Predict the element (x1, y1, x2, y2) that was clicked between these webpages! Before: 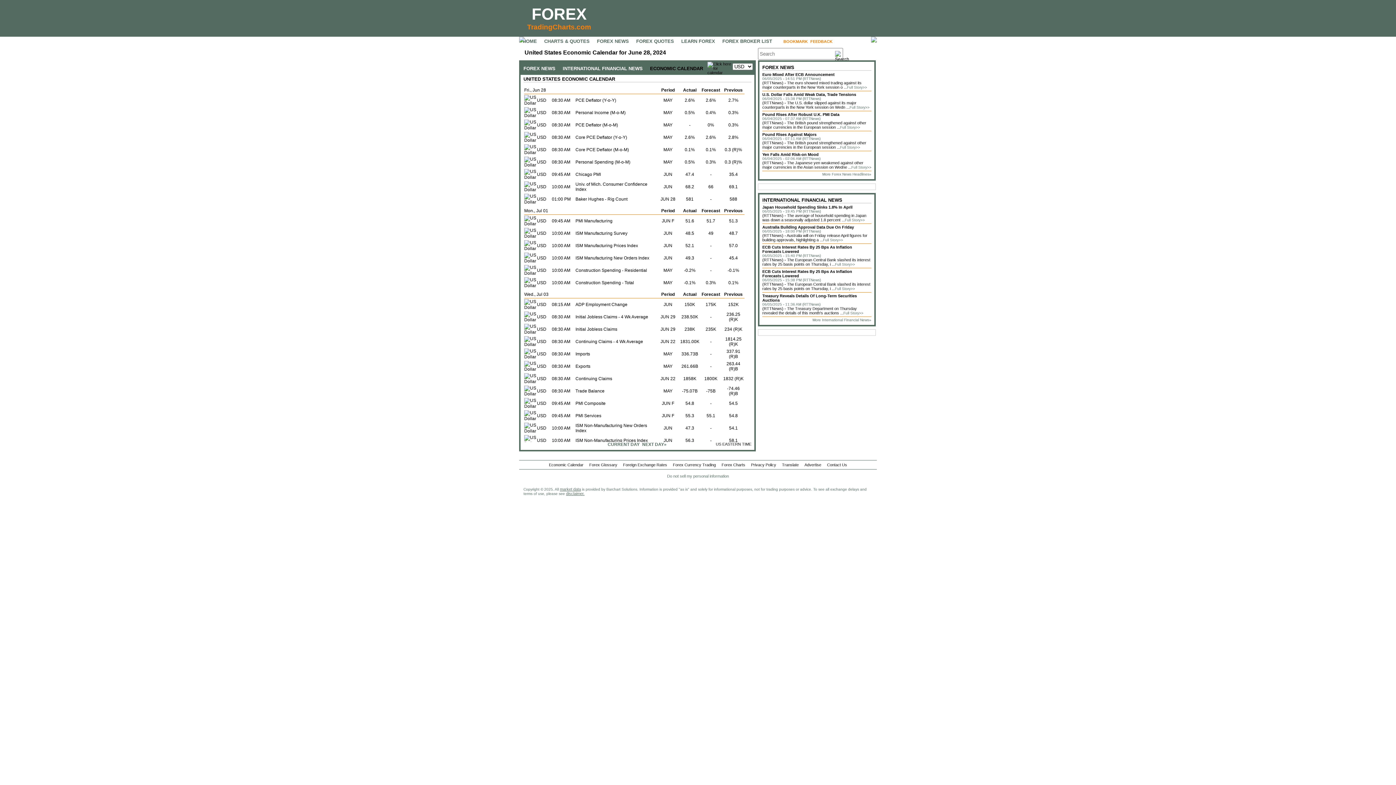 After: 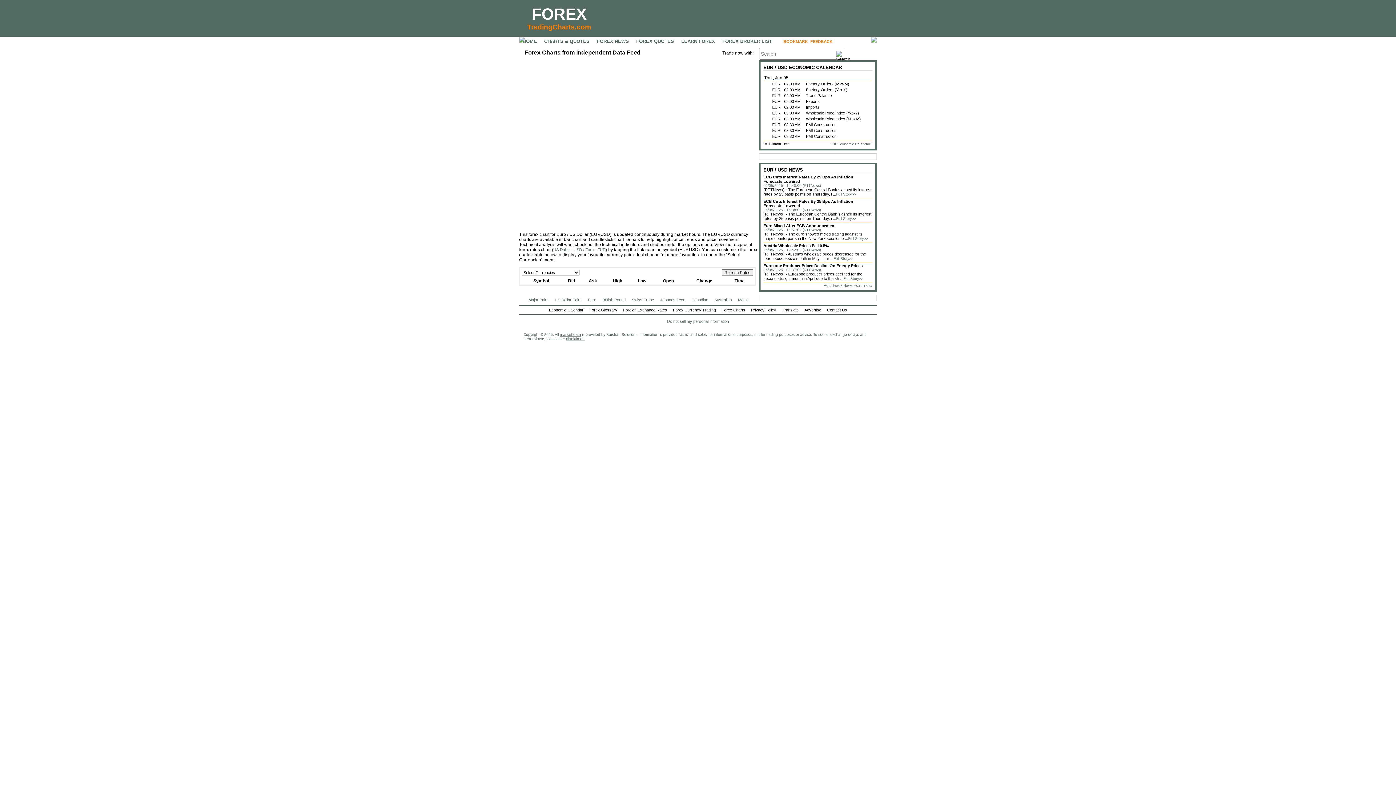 Action: bbox: (721, 462, 745, 467) label: Forex Charts